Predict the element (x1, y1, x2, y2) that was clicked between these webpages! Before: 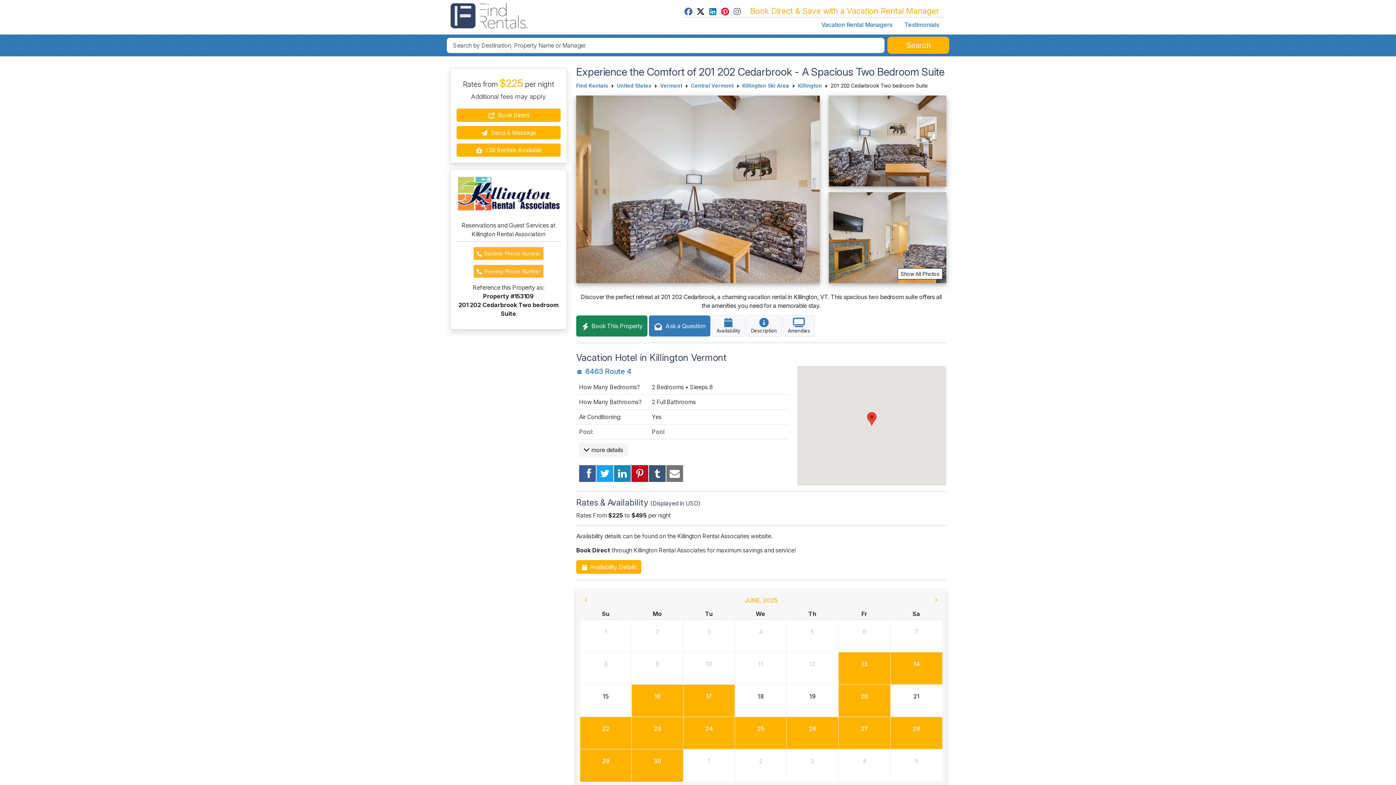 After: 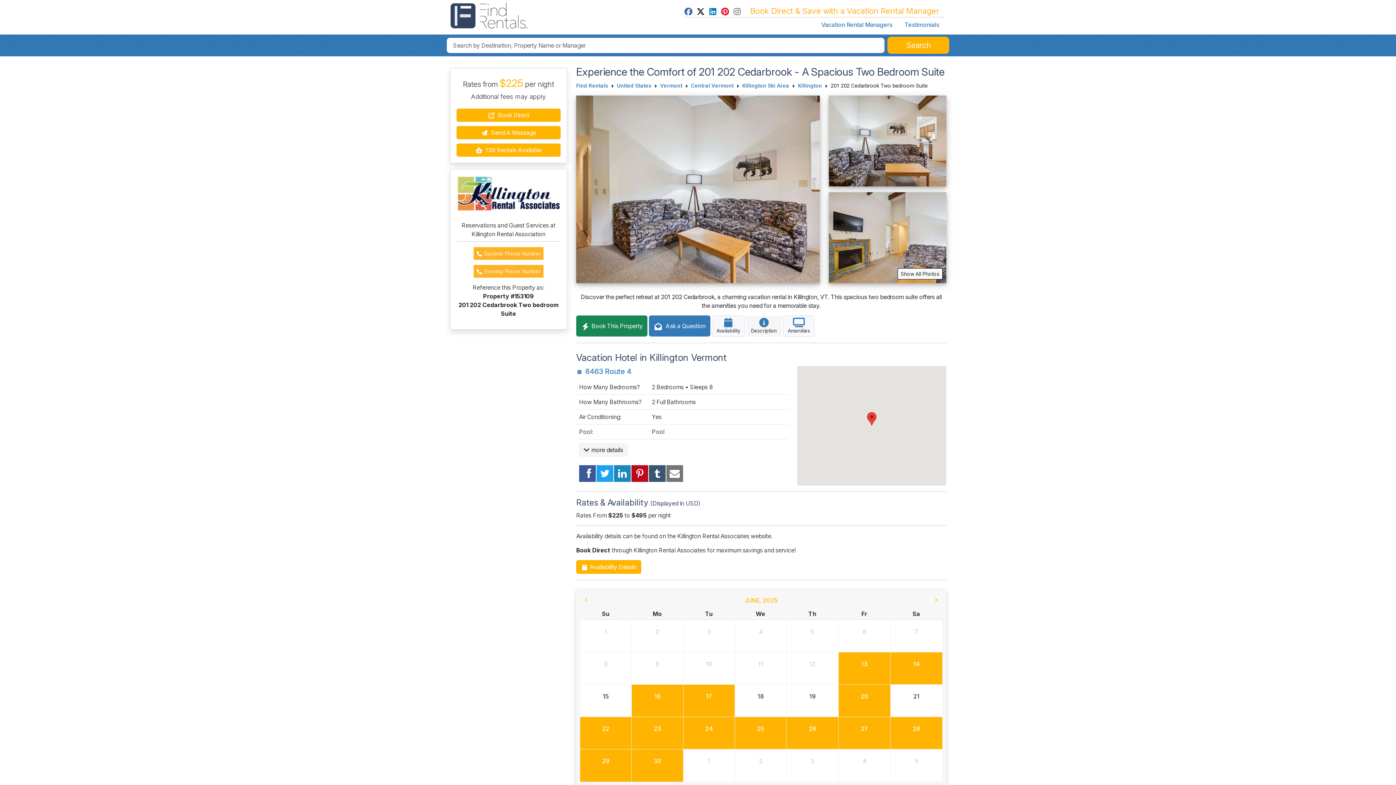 Action: label: 
Description bbox: (746, 315, 781, 336)